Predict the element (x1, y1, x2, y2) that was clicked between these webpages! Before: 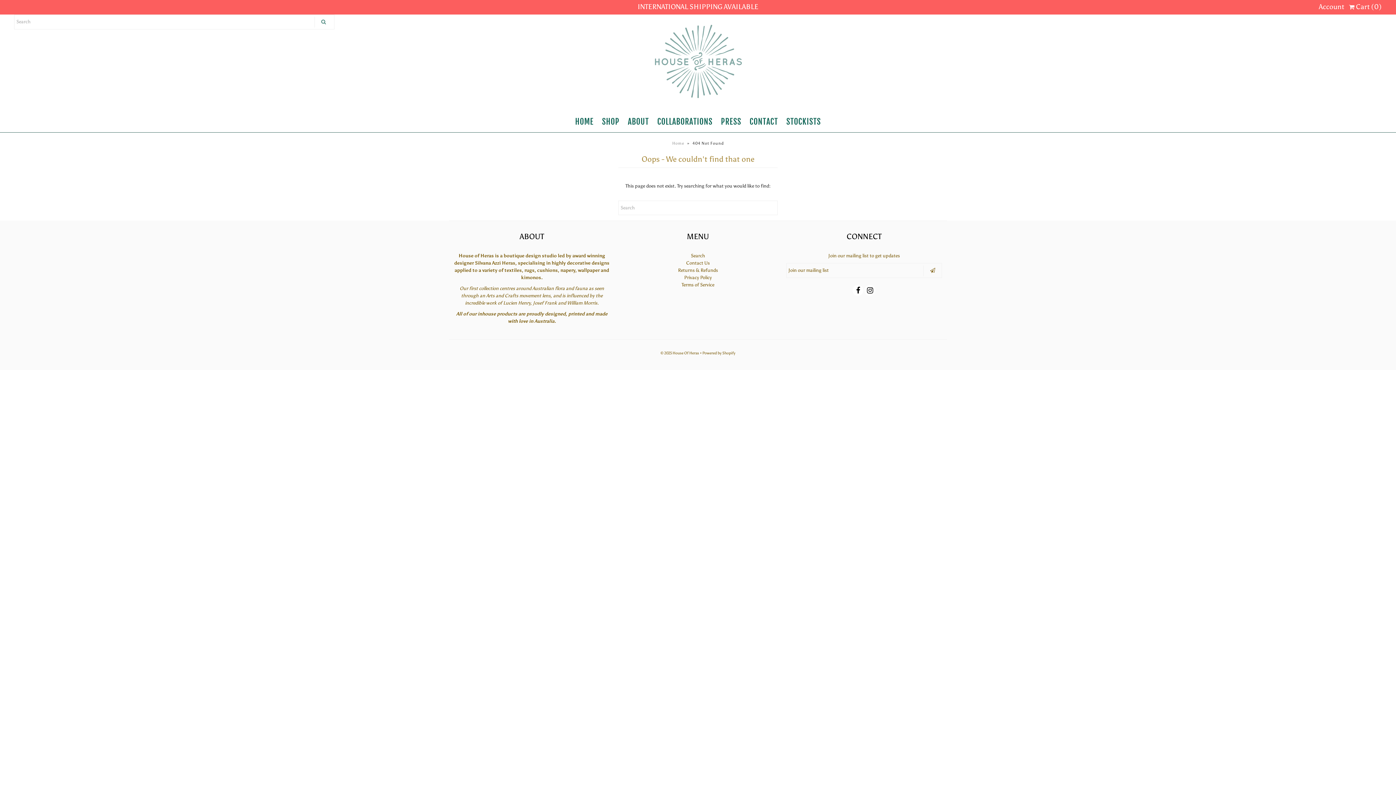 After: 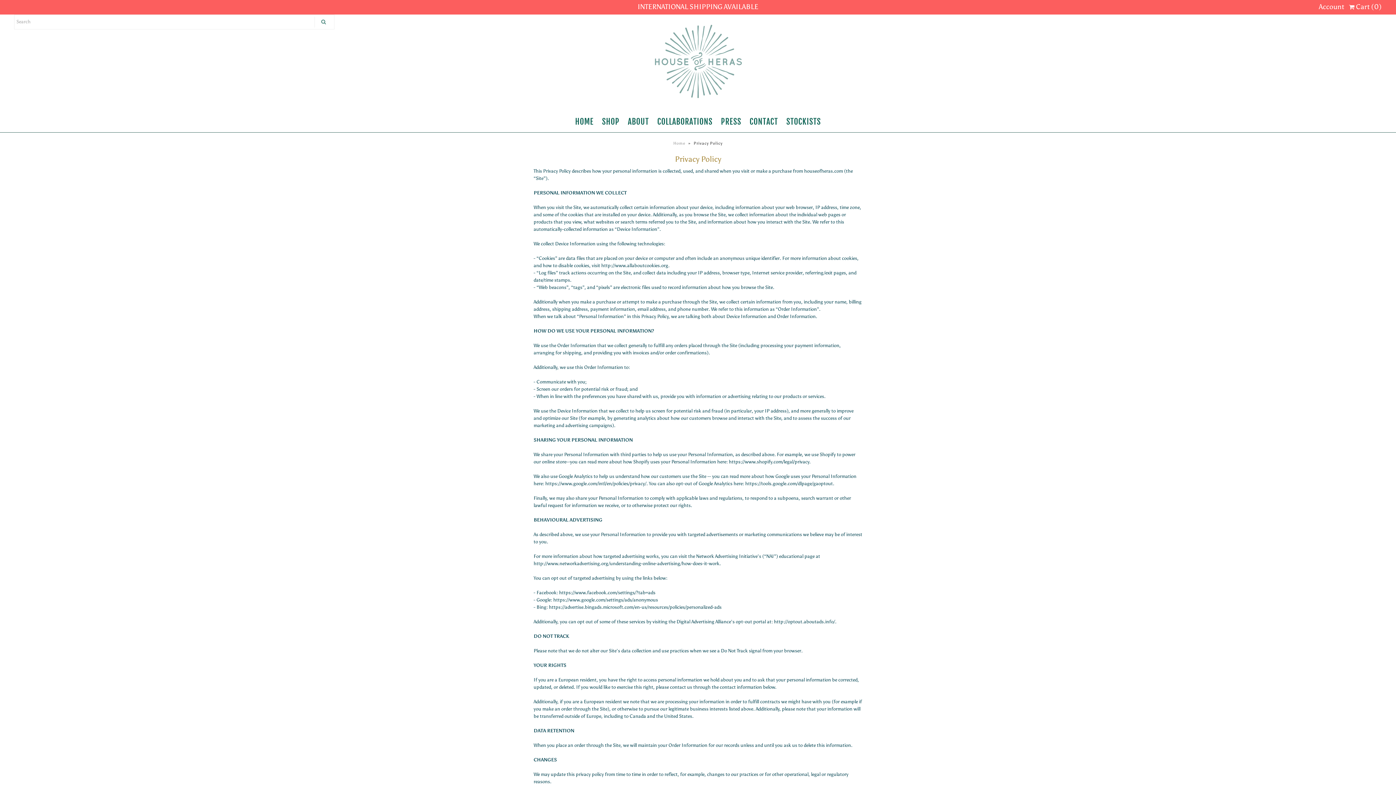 Action: bbox: (684, 274, 711, 280) label: Privacy Policy